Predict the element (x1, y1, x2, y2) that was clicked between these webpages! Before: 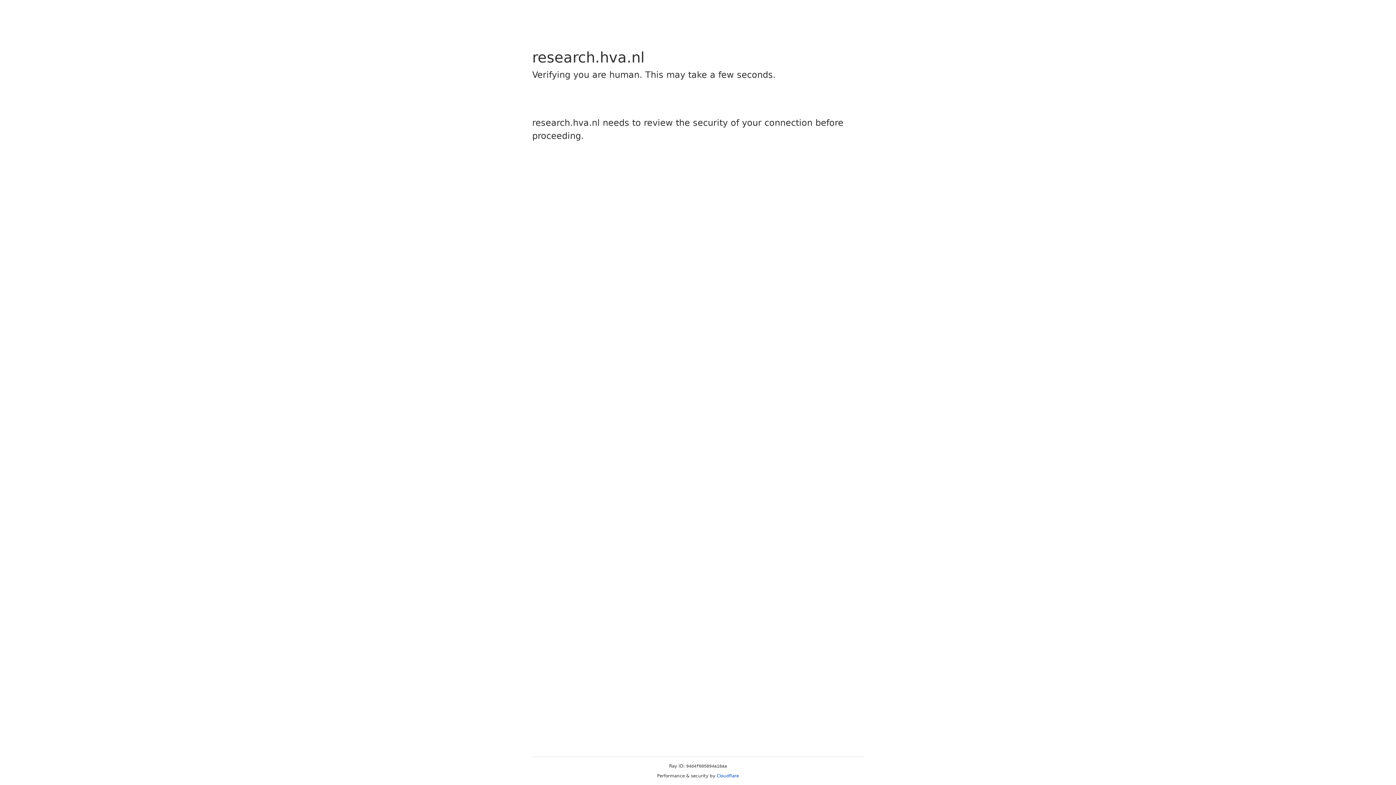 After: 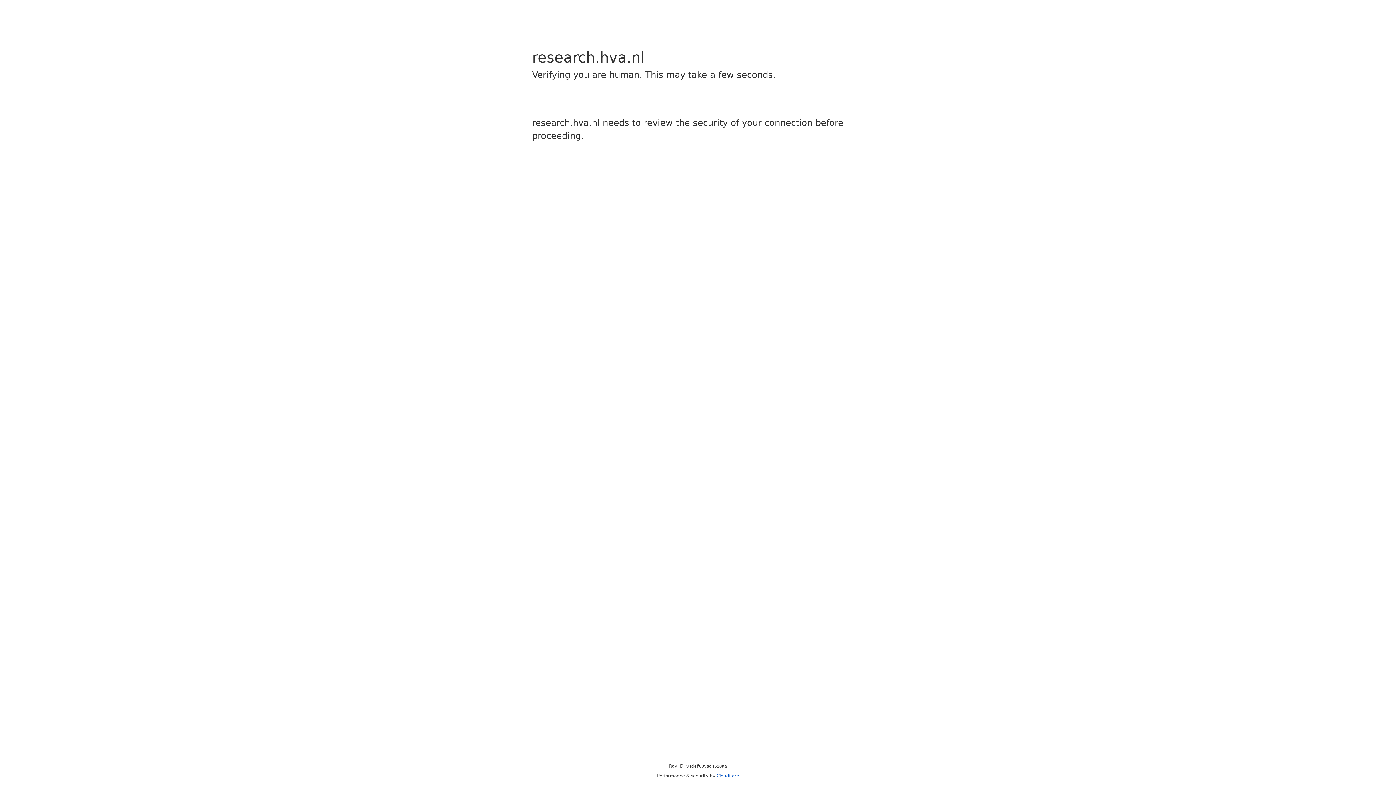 Action: label: Cloudflare bbox: (716, 773, 739, 778)